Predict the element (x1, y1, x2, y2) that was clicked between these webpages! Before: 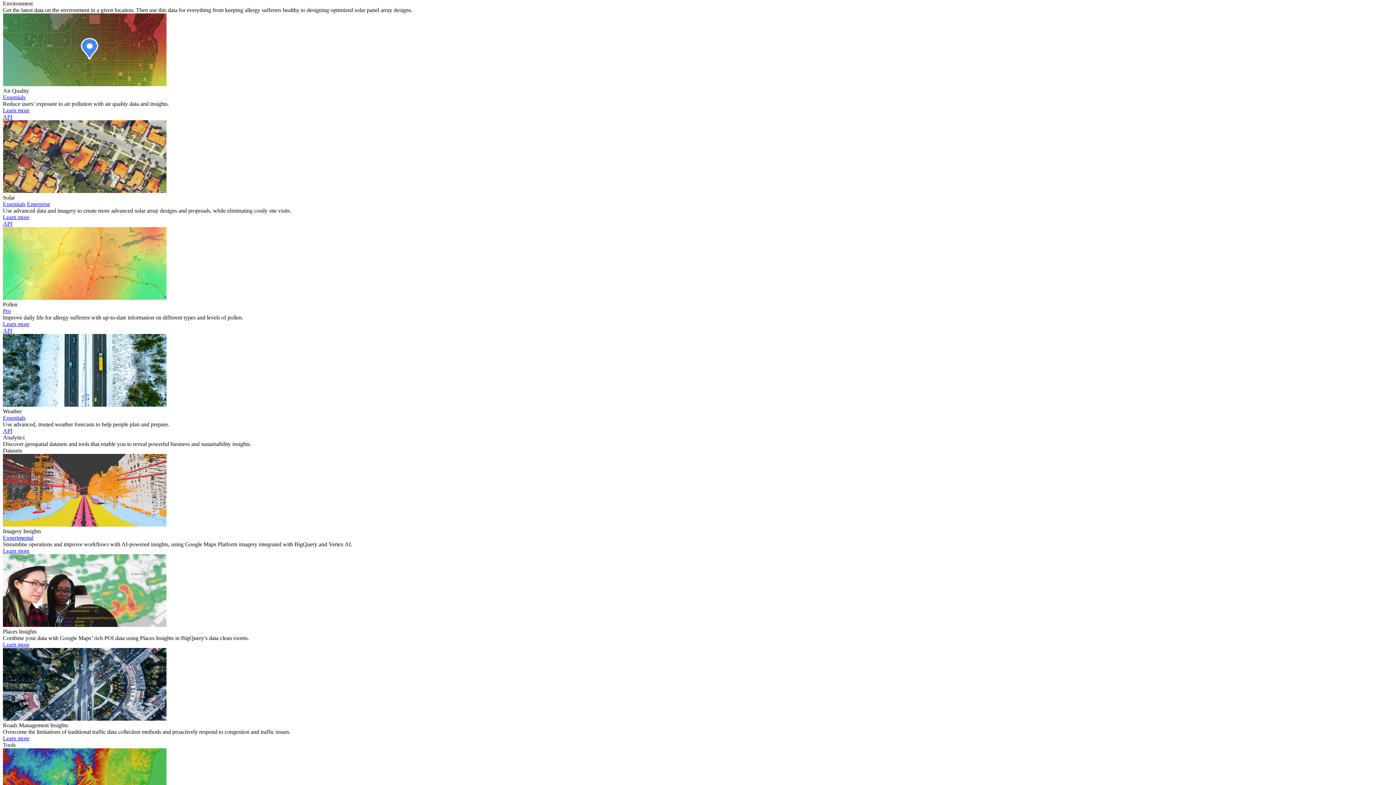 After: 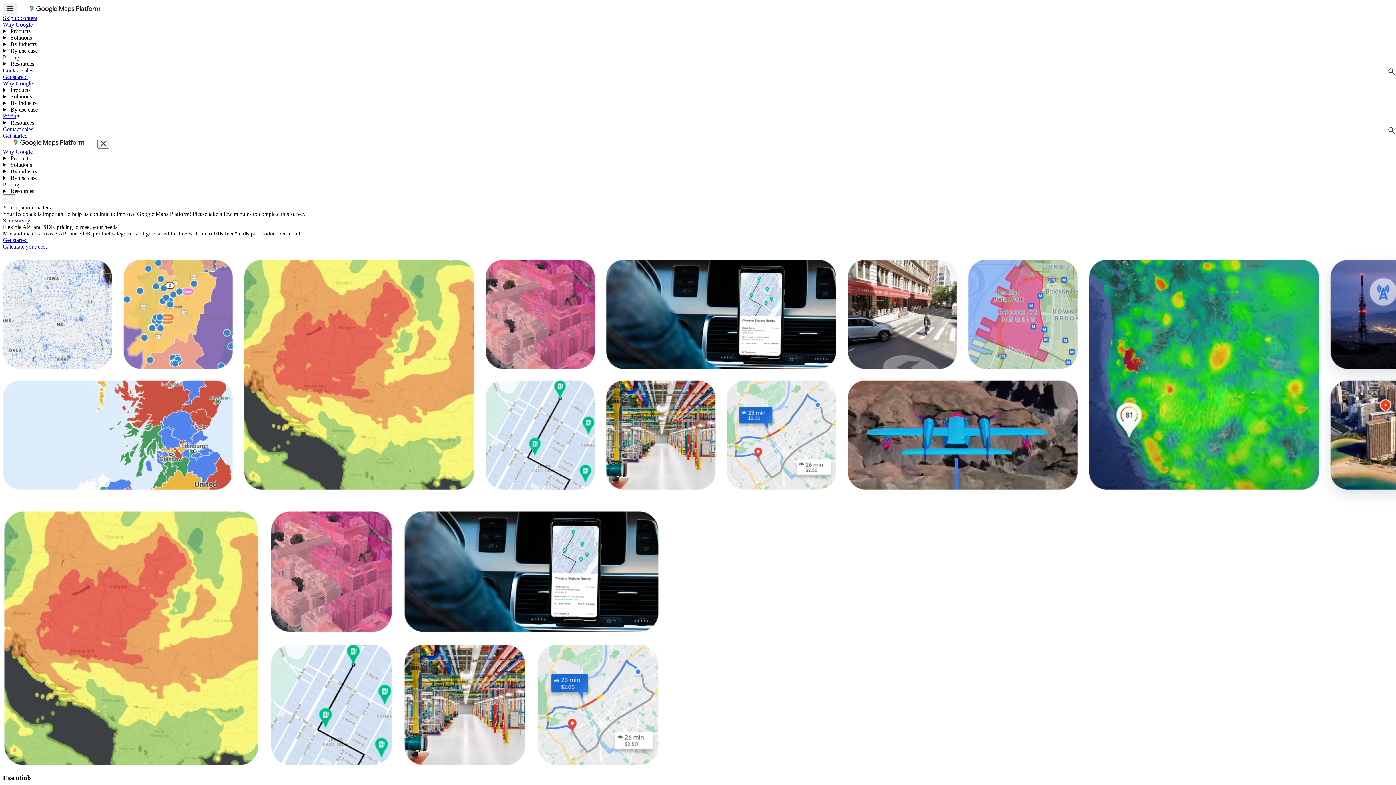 Action: bbox: (2, 201, 25, 207) label: Essentials